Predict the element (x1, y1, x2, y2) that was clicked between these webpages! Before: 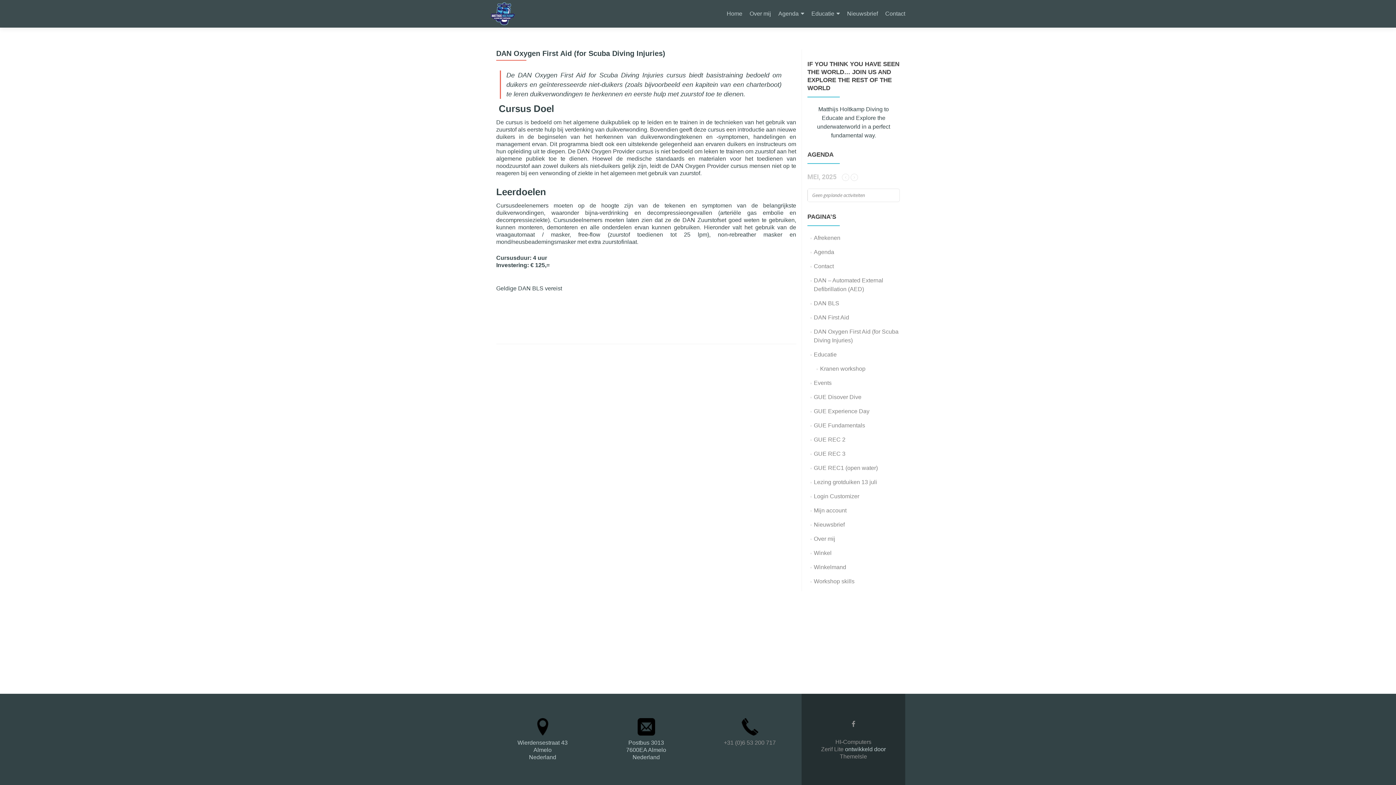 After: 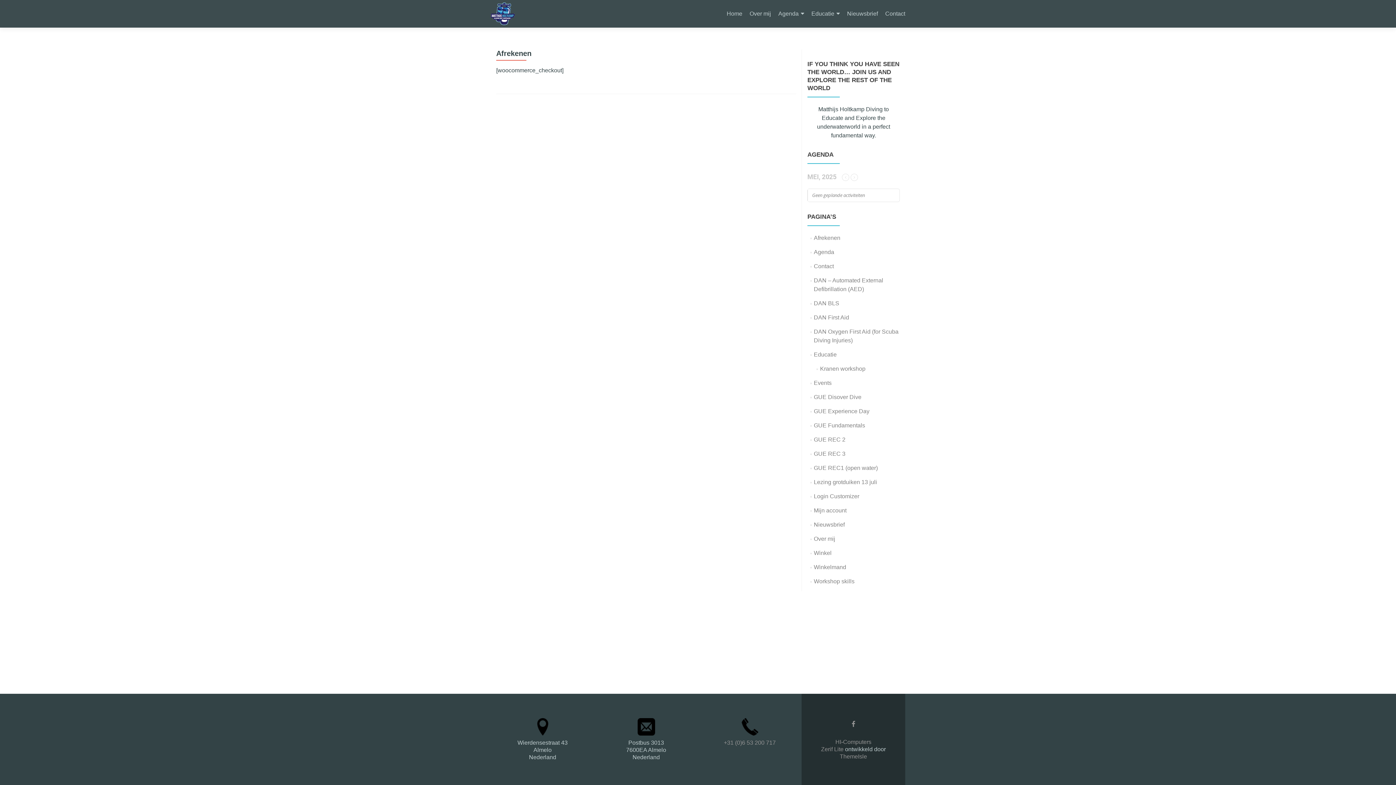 Action: bbox: (814, 234, 840, 241) label: Afrekenen